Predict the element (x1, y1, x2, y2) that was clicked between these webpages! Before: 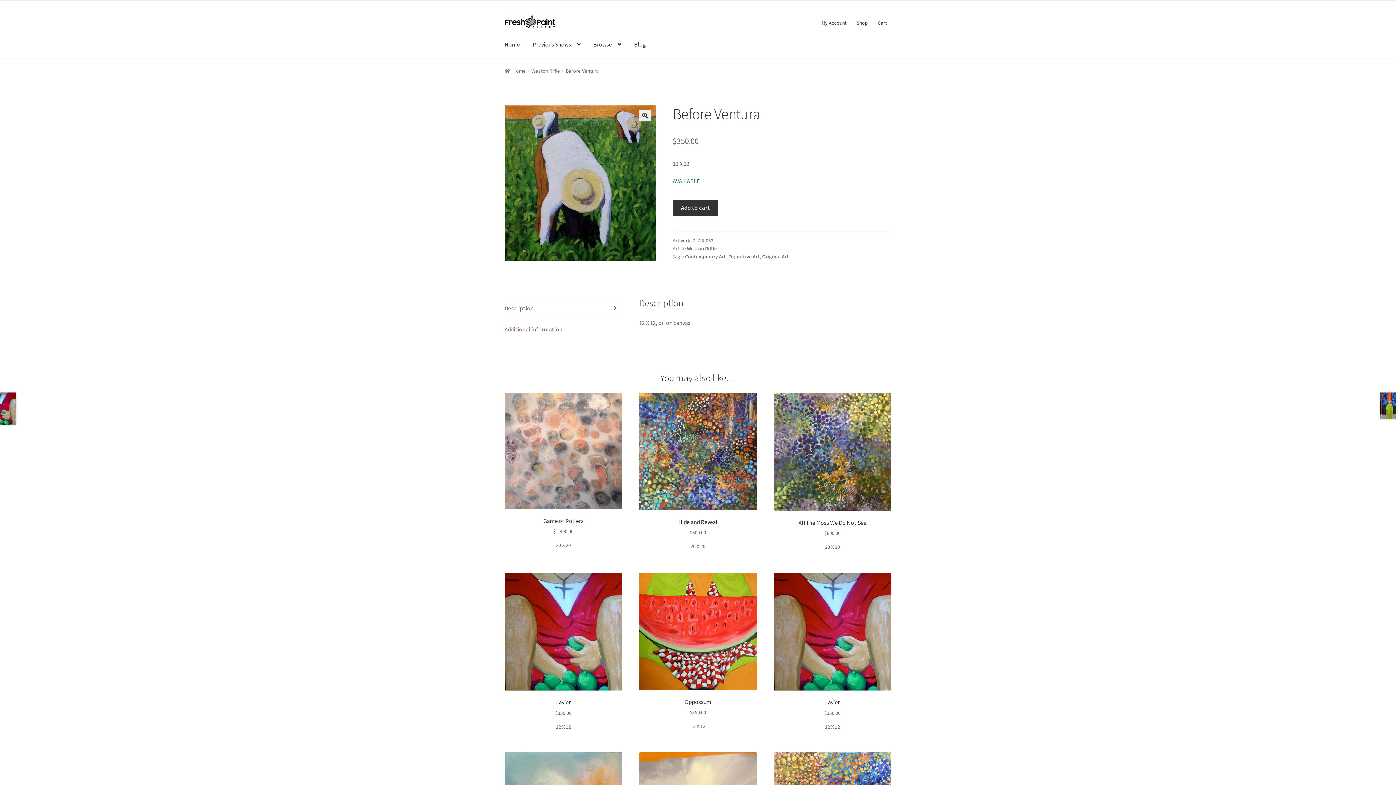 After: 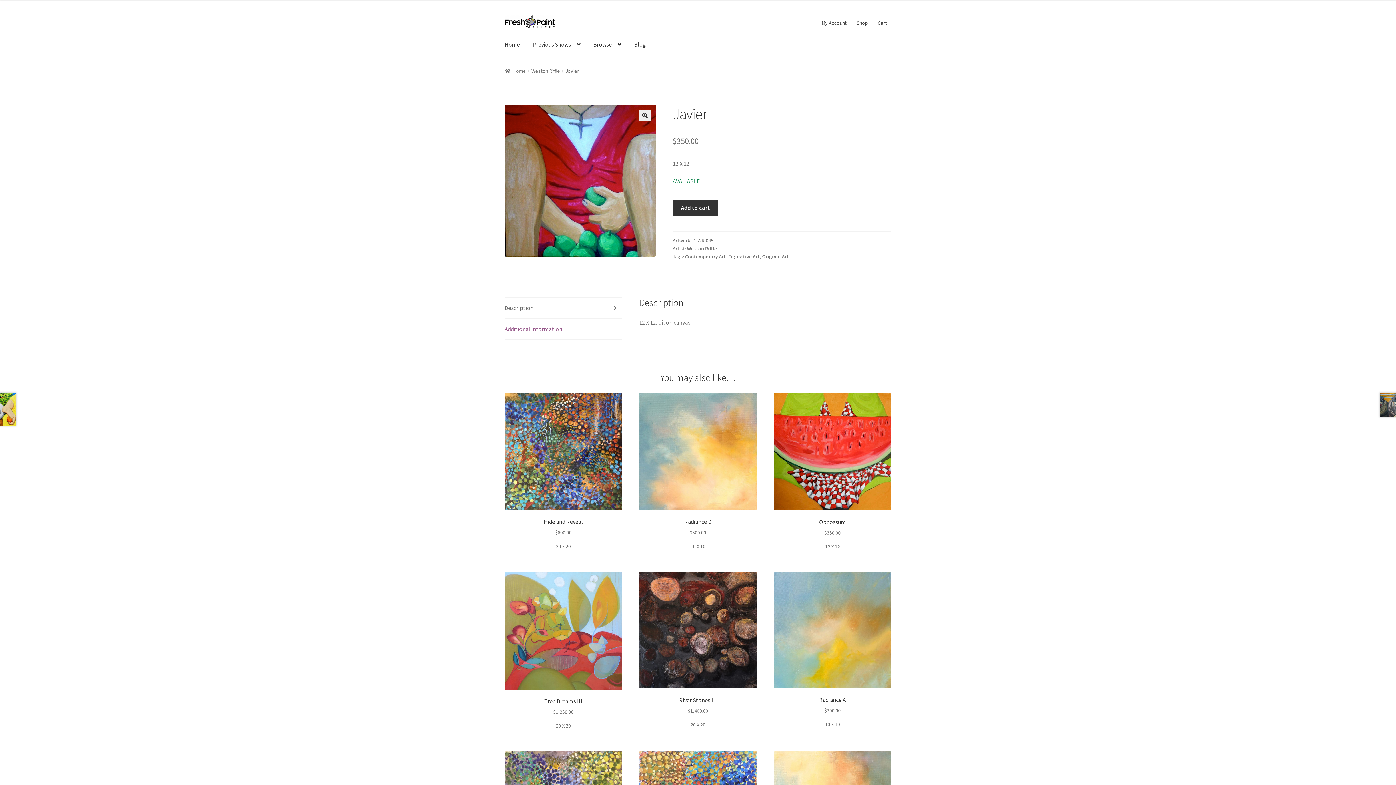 Action: label: Javier
$350.00 bbox: (504, 572, 622, 717)